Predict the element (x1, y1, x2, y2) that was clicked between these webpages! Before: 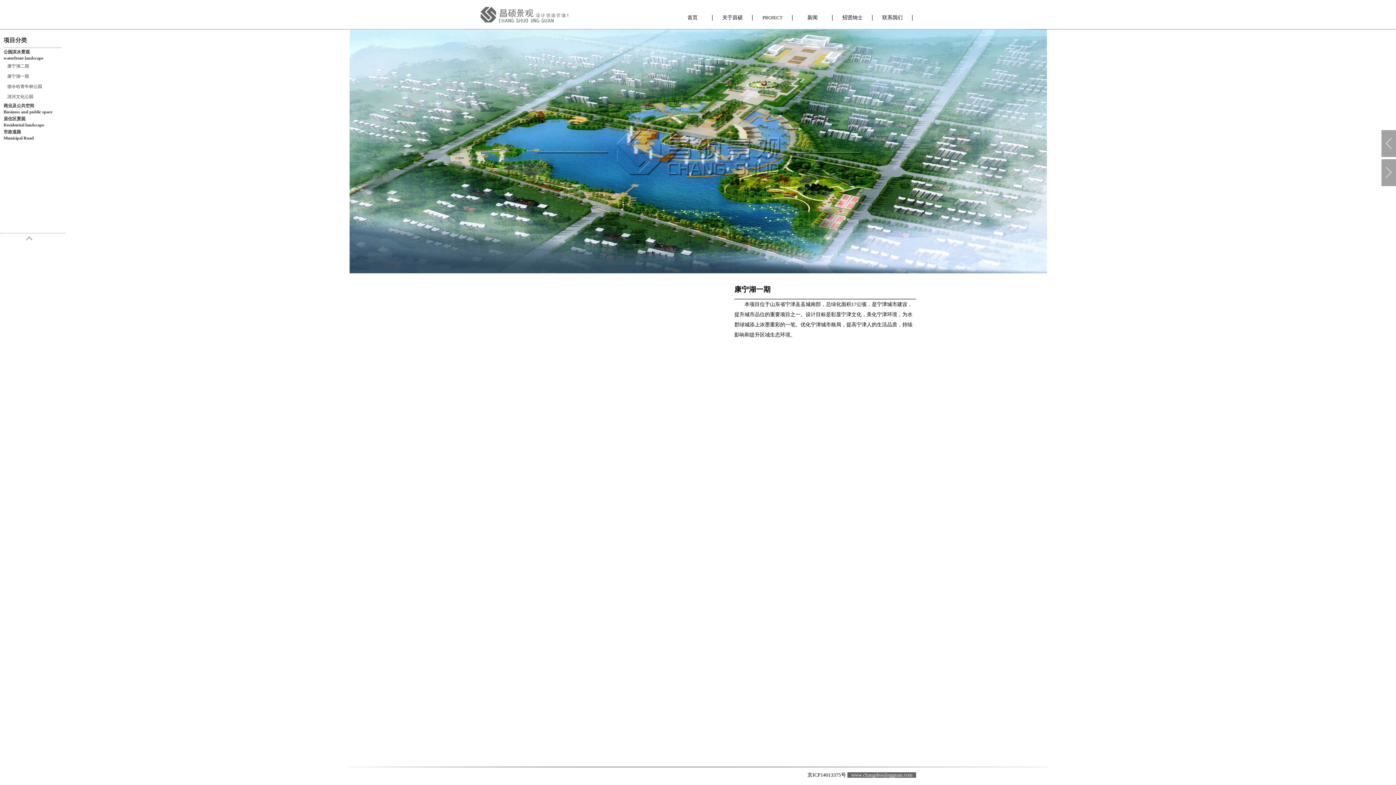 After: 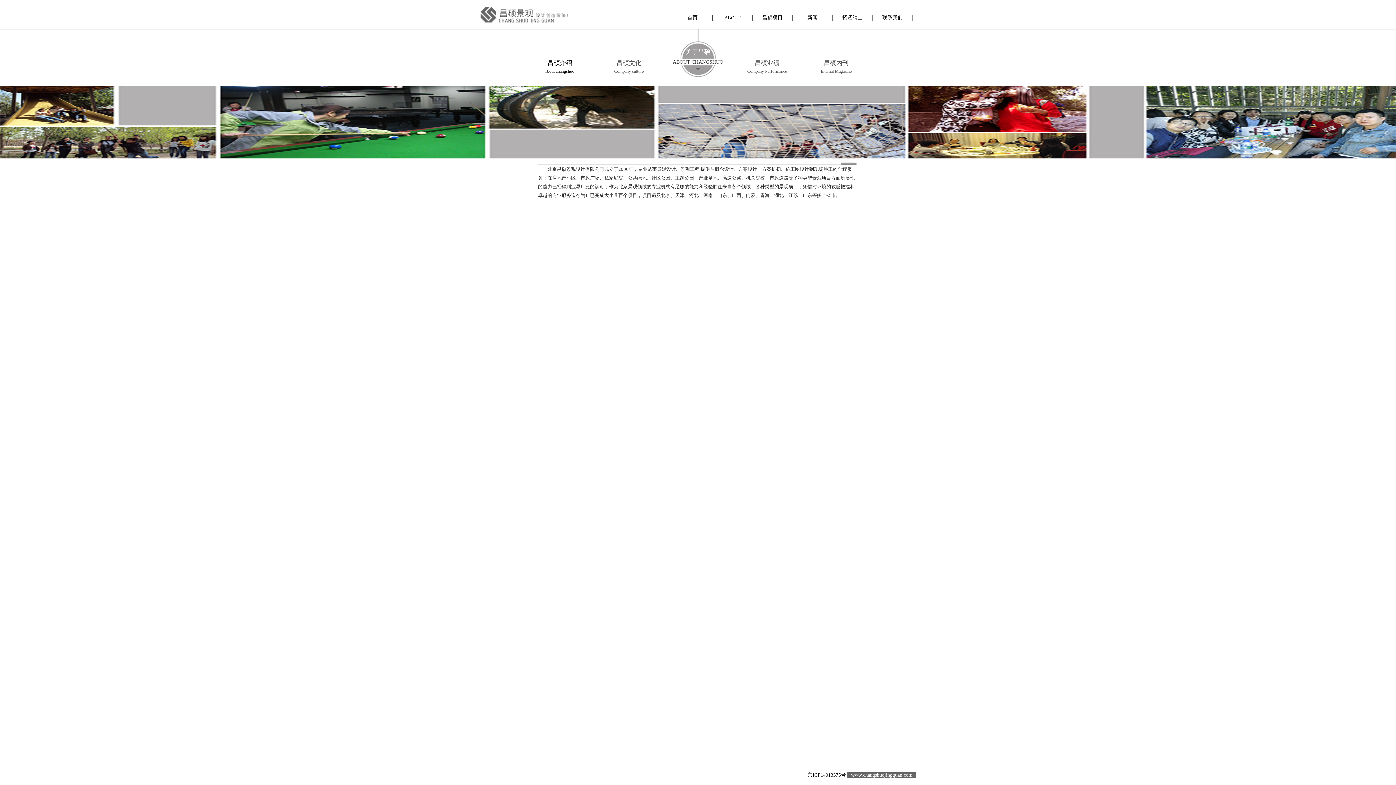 Action: label: ABOUT
关于昌硕 bbox: (712, 10, 752, 24)